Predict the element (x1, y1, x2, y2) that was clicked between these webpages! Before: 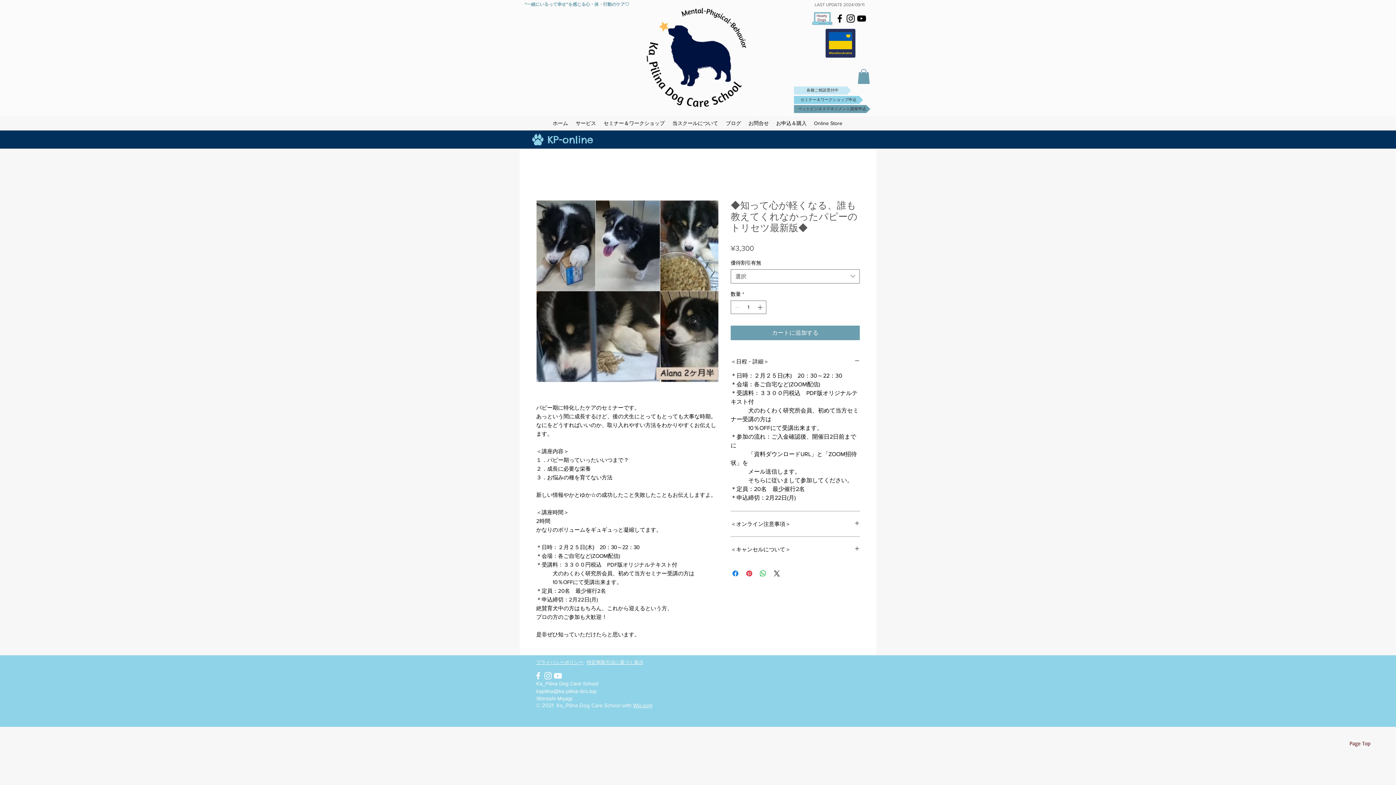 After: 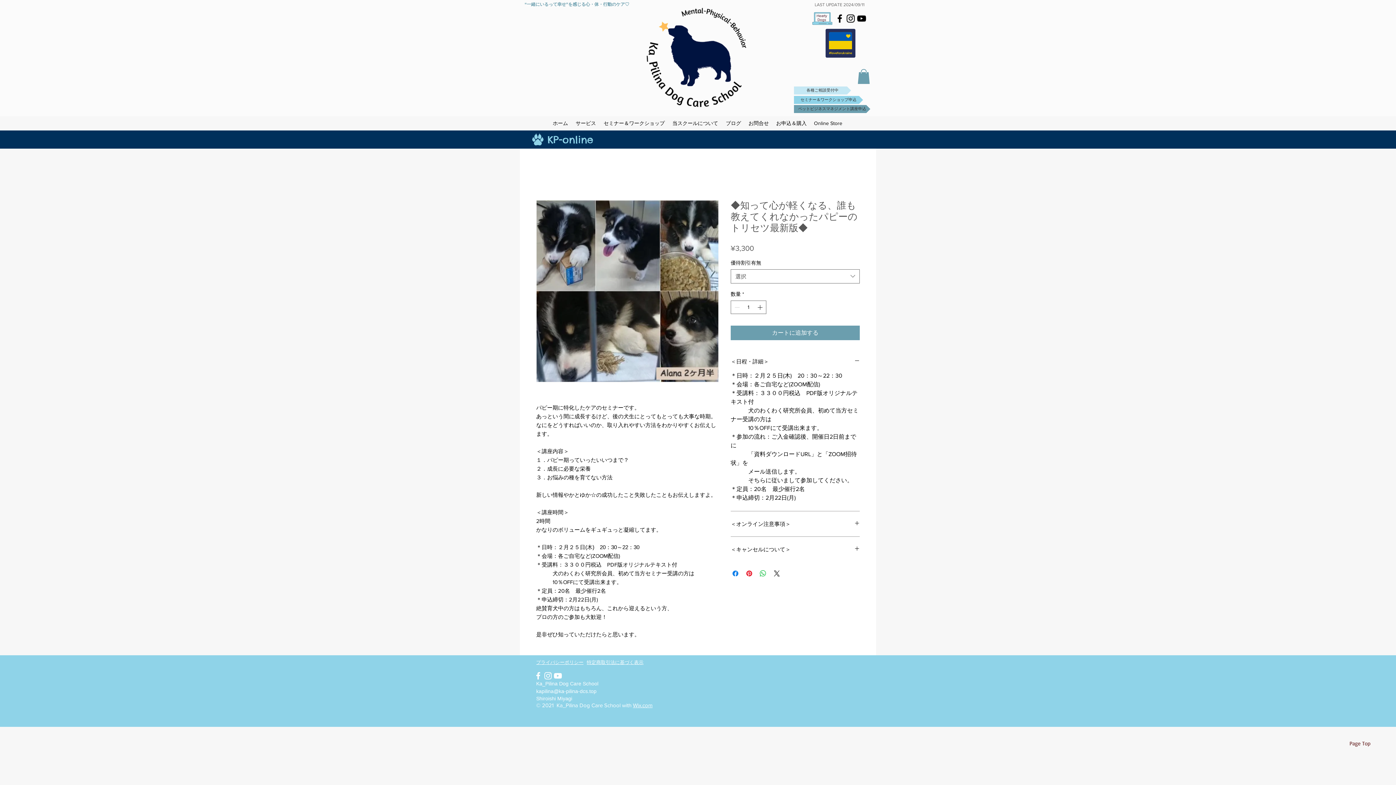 Action: bbox: (834, 13, 845, 24) label: Black Facebook Icon